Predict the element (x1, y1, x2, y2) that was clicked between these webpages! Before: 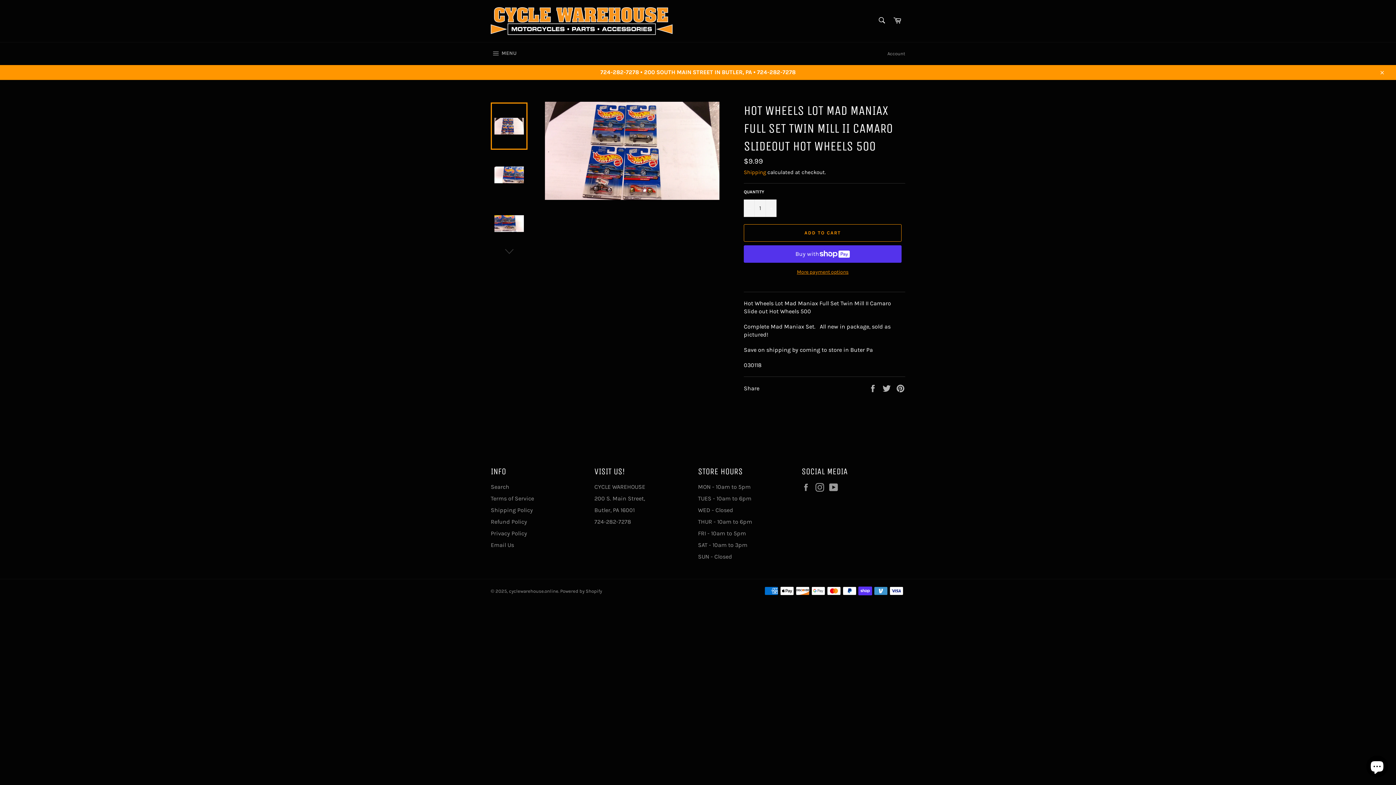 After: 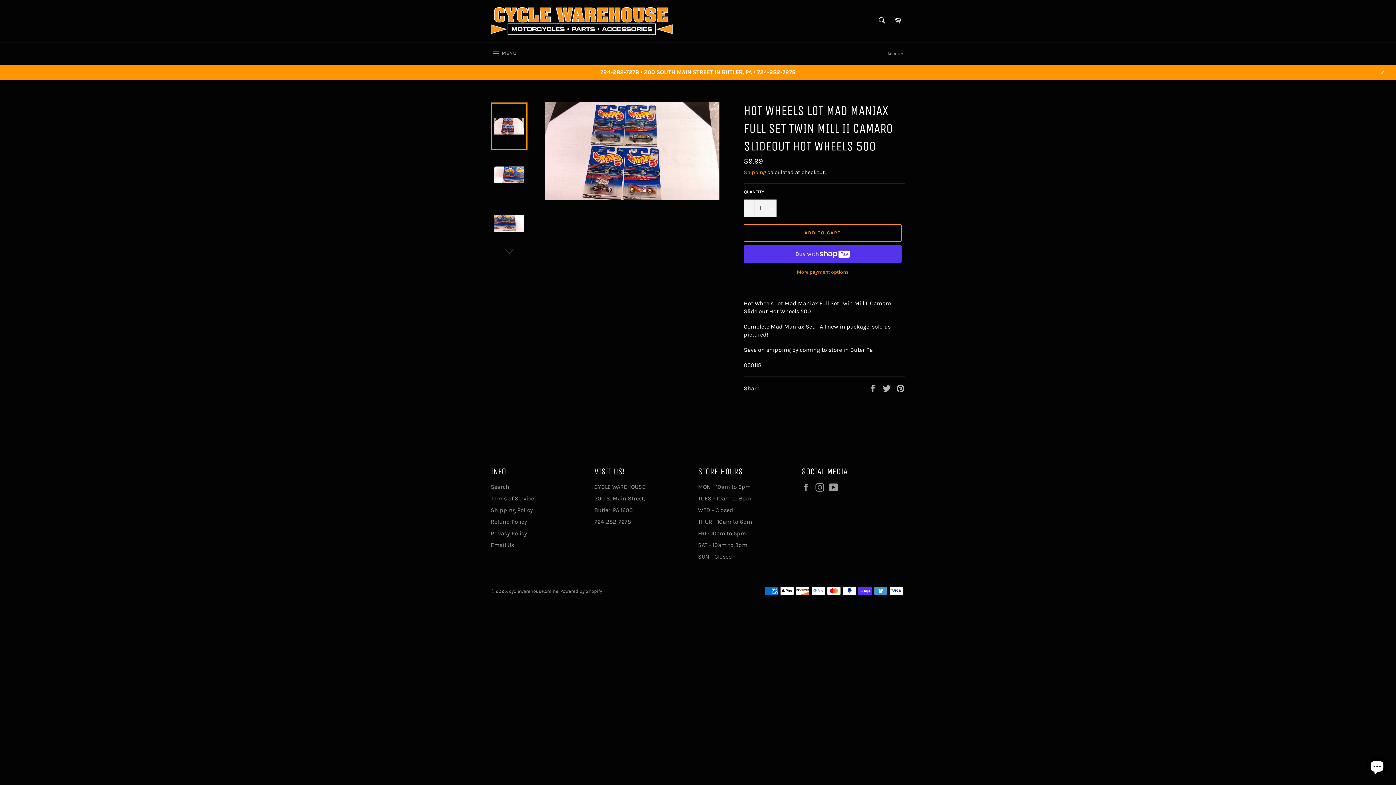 Action: bbox: (490, 102, 527, 149)